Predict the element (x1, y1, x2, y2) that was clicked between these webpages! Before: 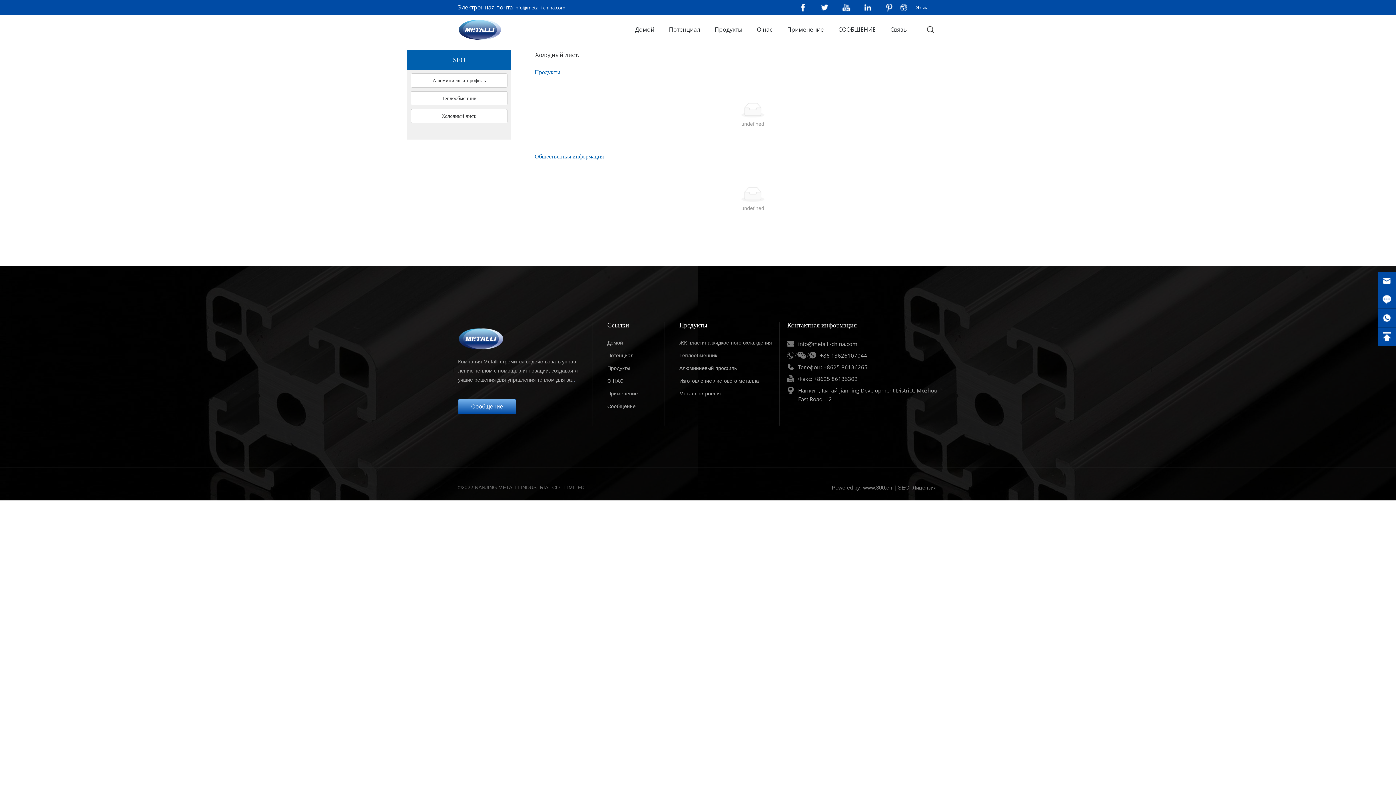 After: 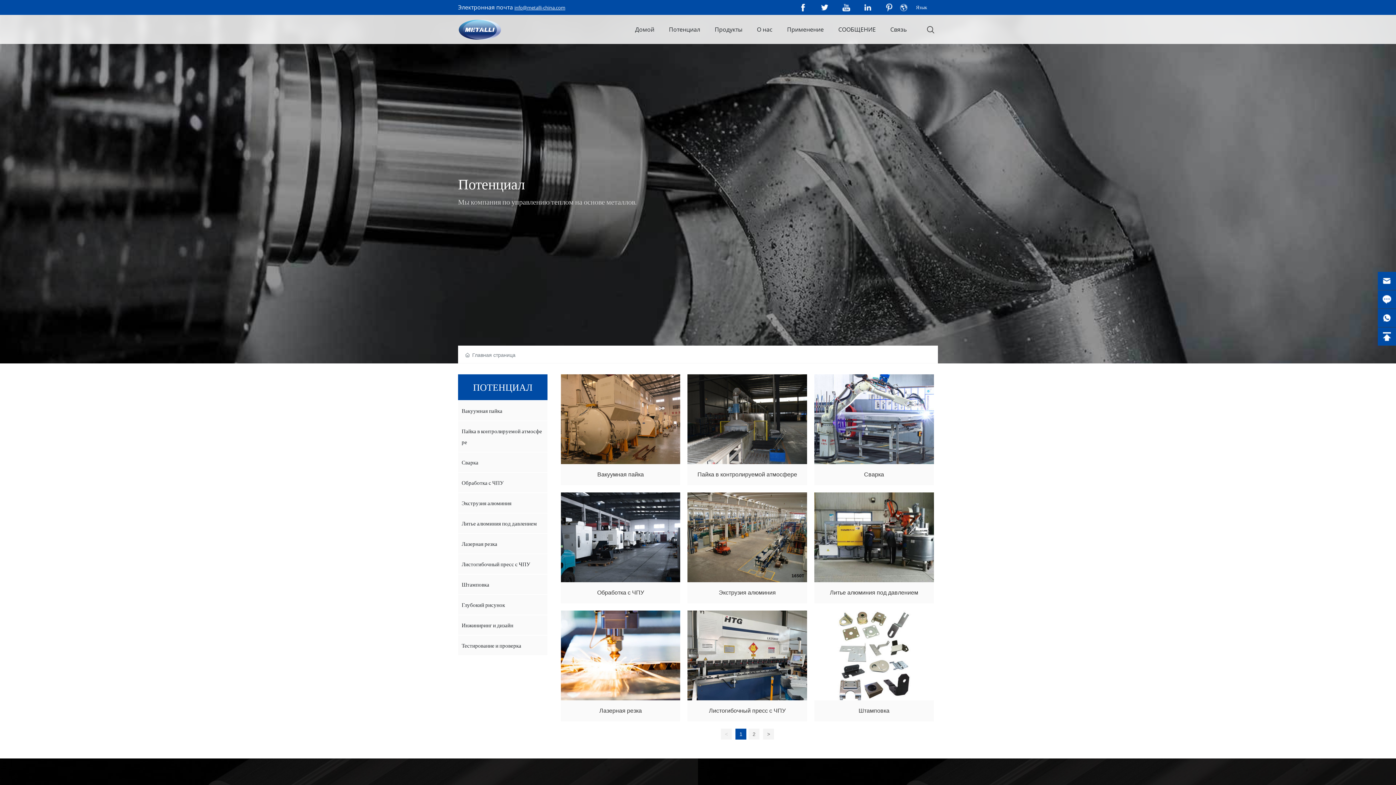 Action: label: Потенциал bbox: (607, 352, 633, 358)